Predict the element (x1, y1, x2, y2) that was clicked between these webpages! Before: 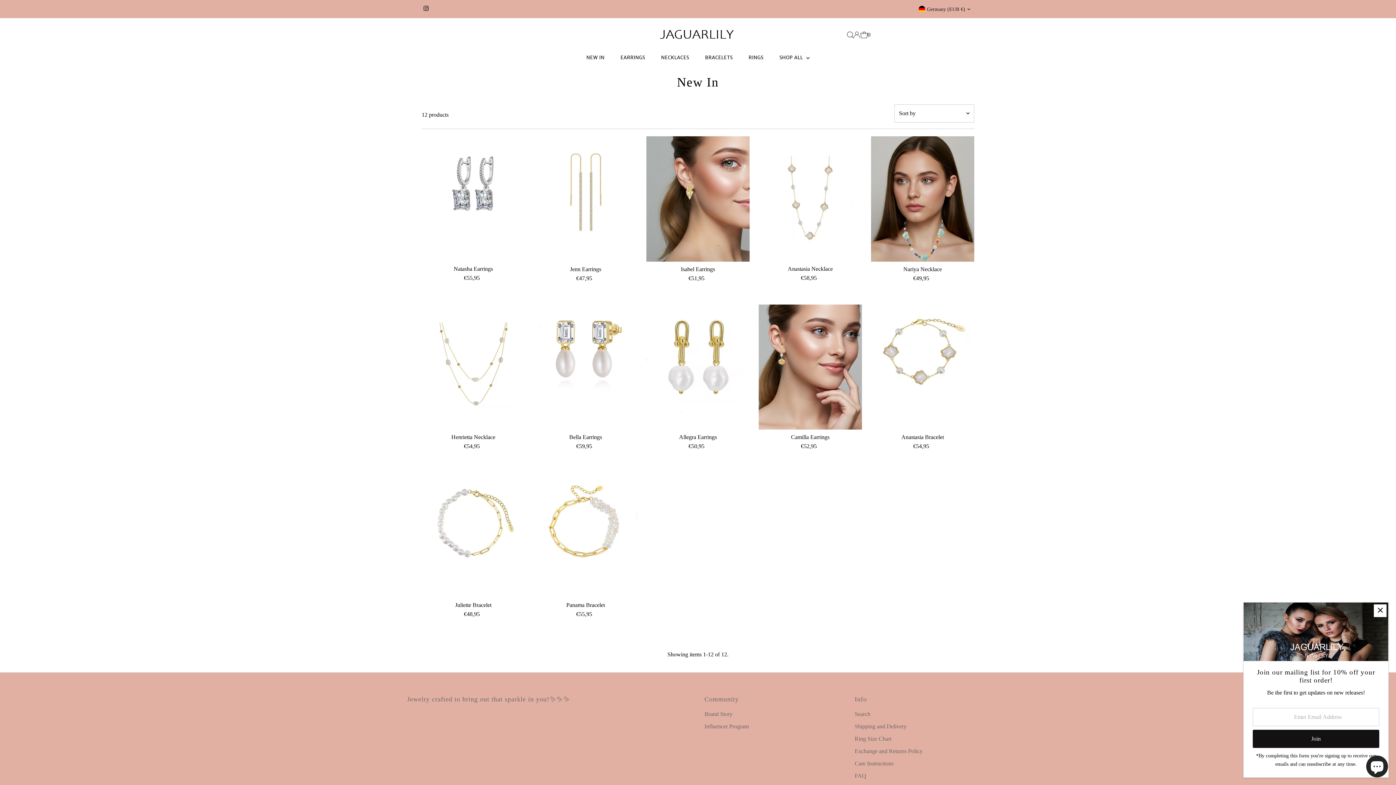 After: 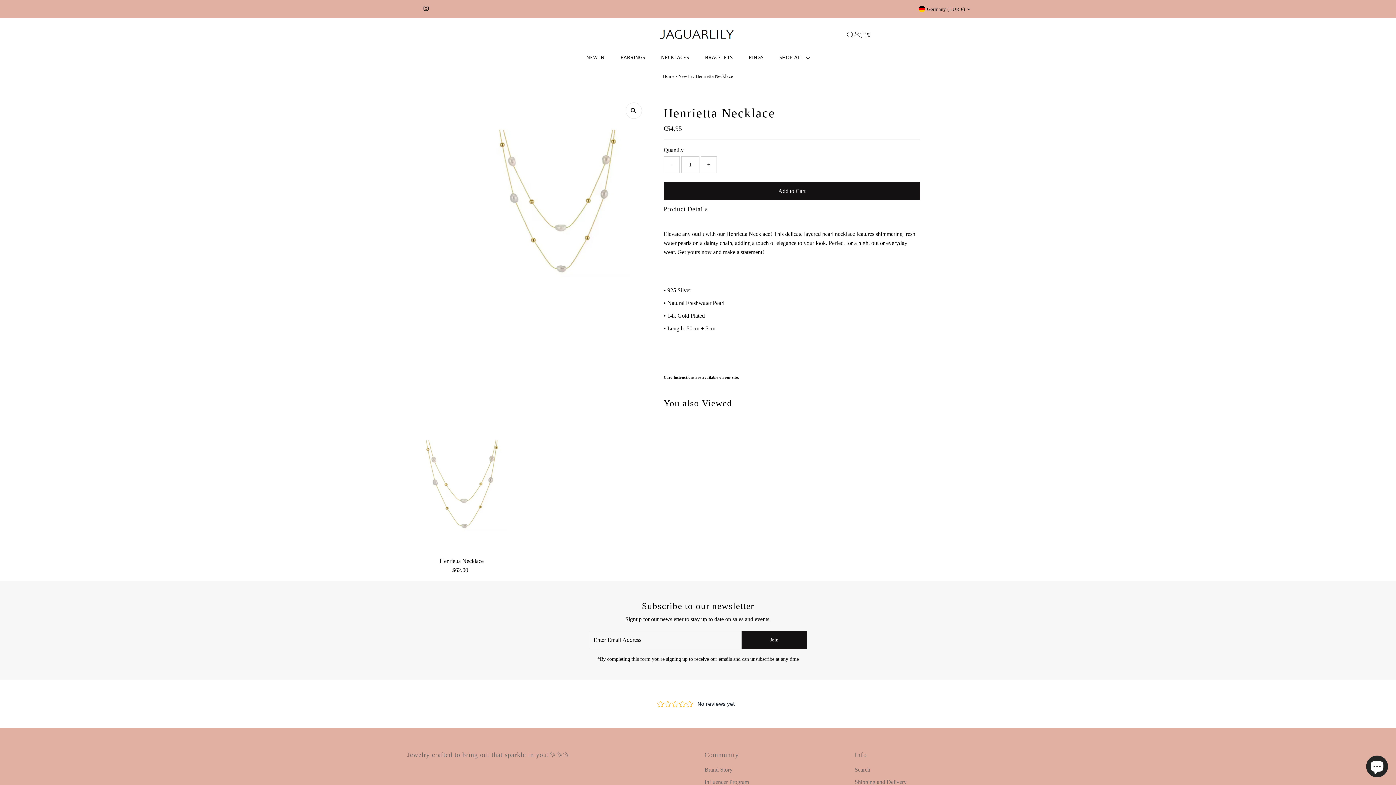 Action: bbox: (421, 304, 525, 429)